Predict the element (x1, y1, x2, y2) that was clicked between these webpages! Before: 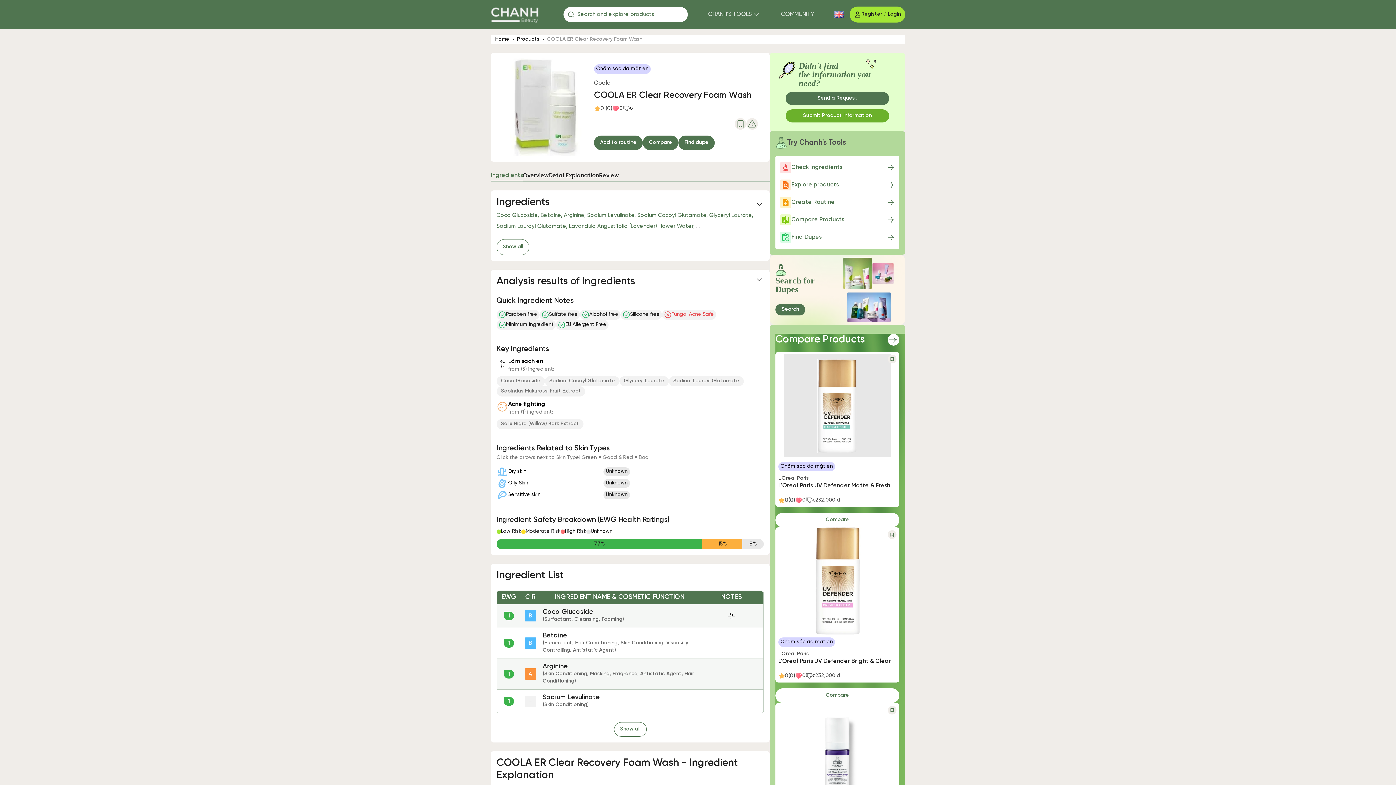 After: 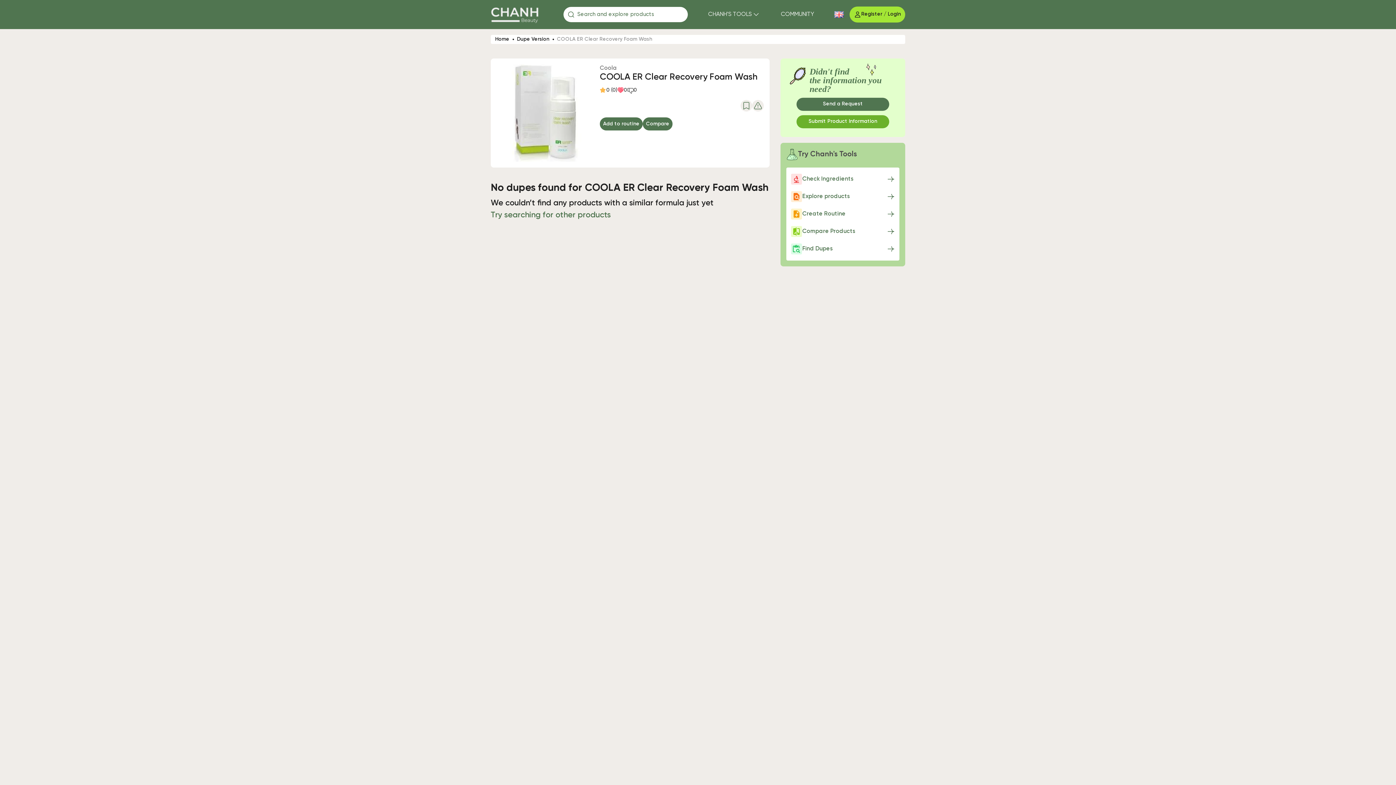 Action: label: Find dupe bbox: (678, 135, 714, 150)